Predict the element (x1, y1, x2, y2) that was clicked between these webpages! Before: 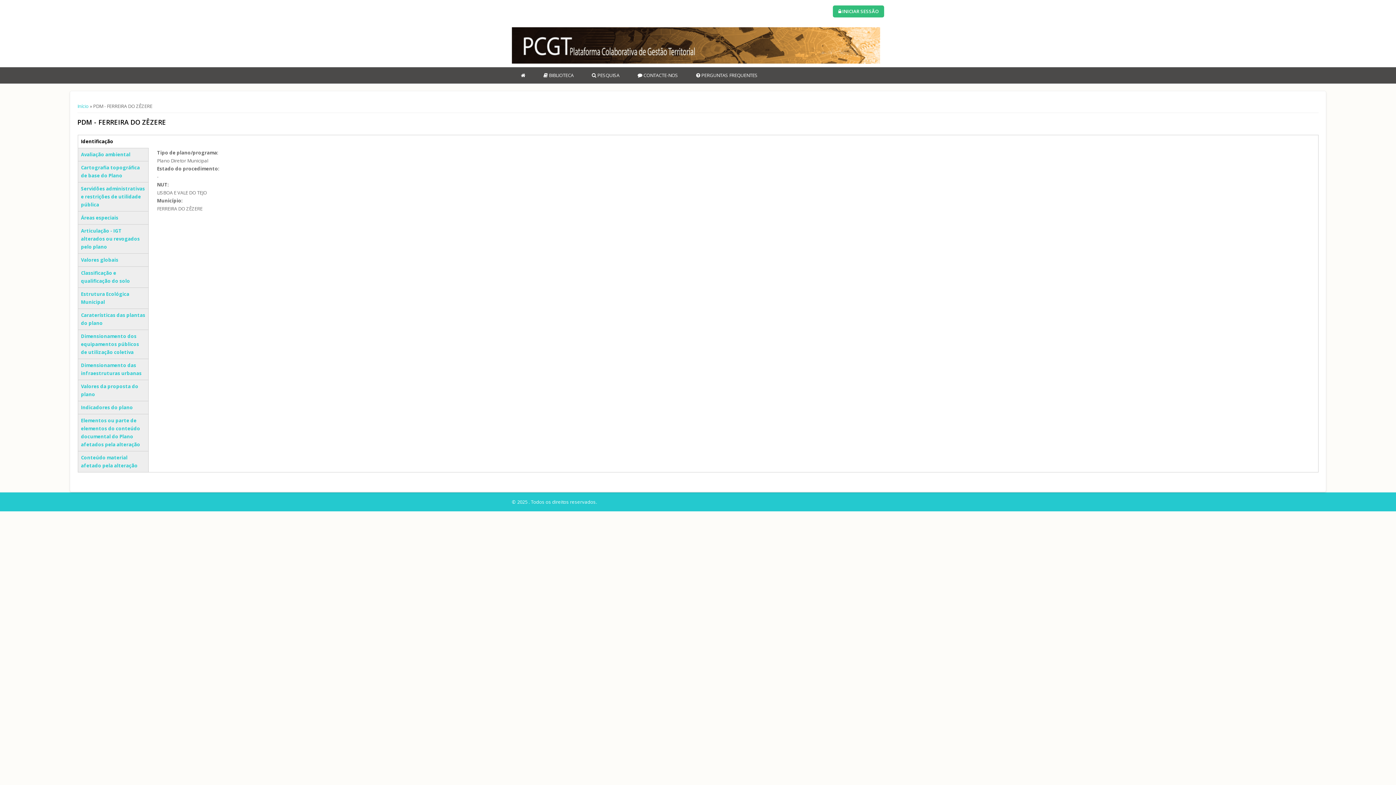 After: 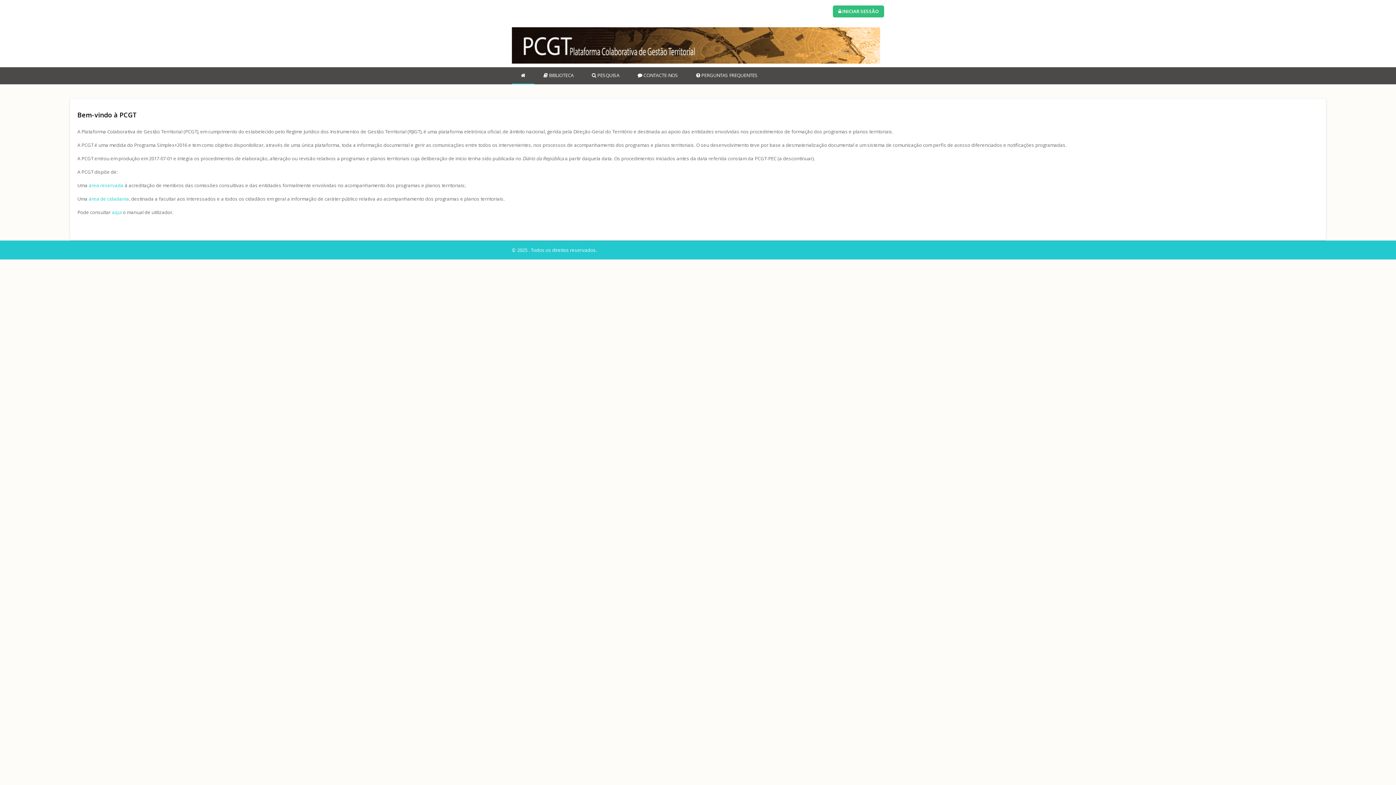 Action: bbox: (512, 27, 880, 63)